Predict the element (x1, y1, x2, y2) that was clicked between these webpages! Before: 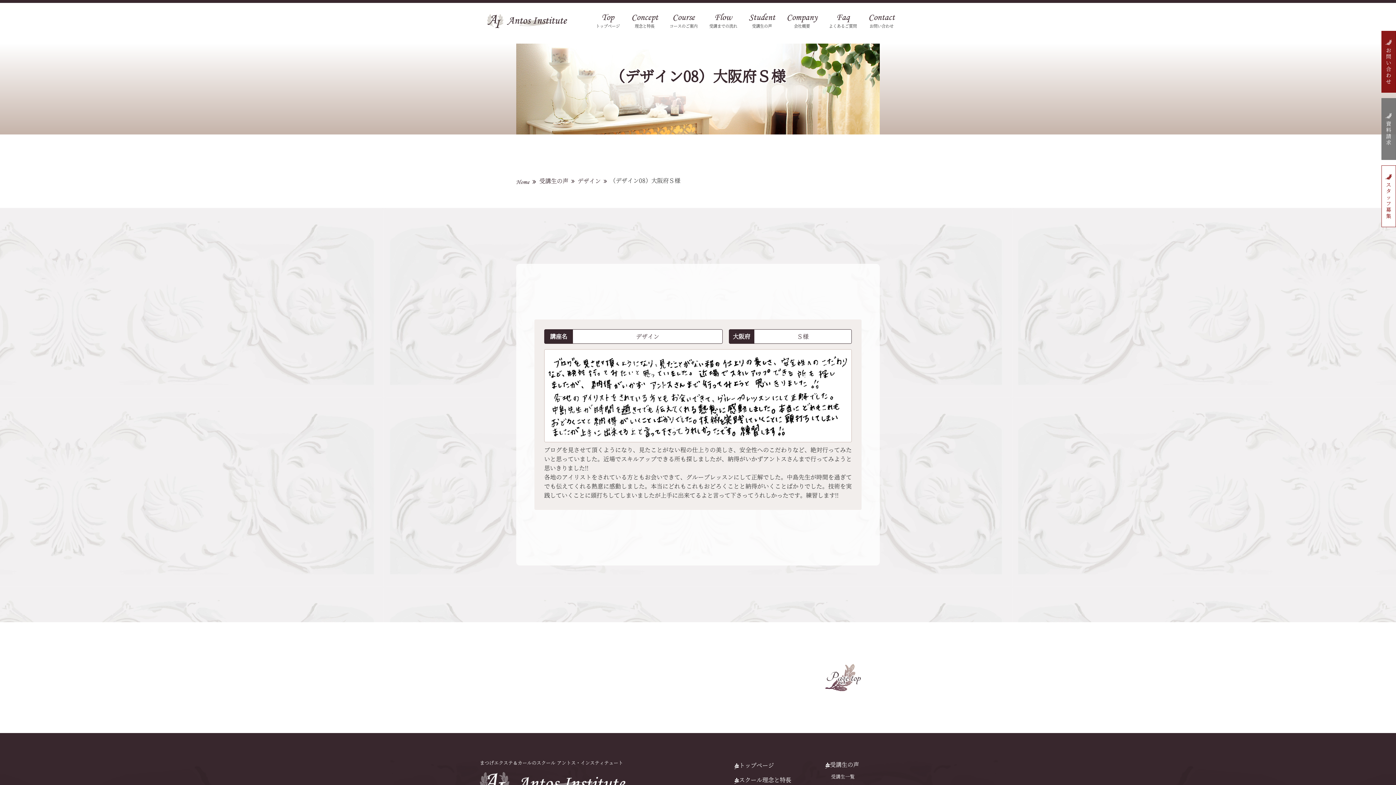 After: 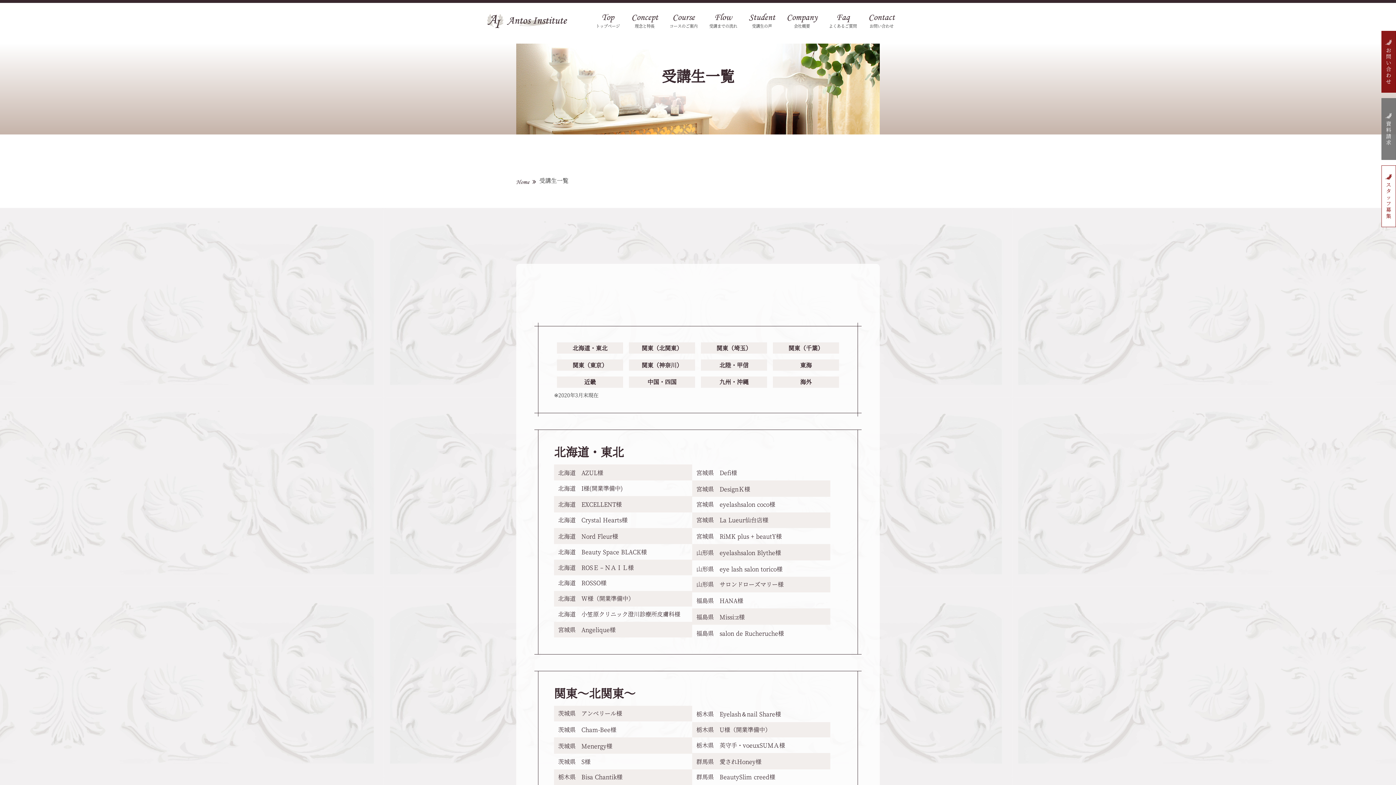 Action: bbox: (831, 774, 854, 779) label: 受講生一覧